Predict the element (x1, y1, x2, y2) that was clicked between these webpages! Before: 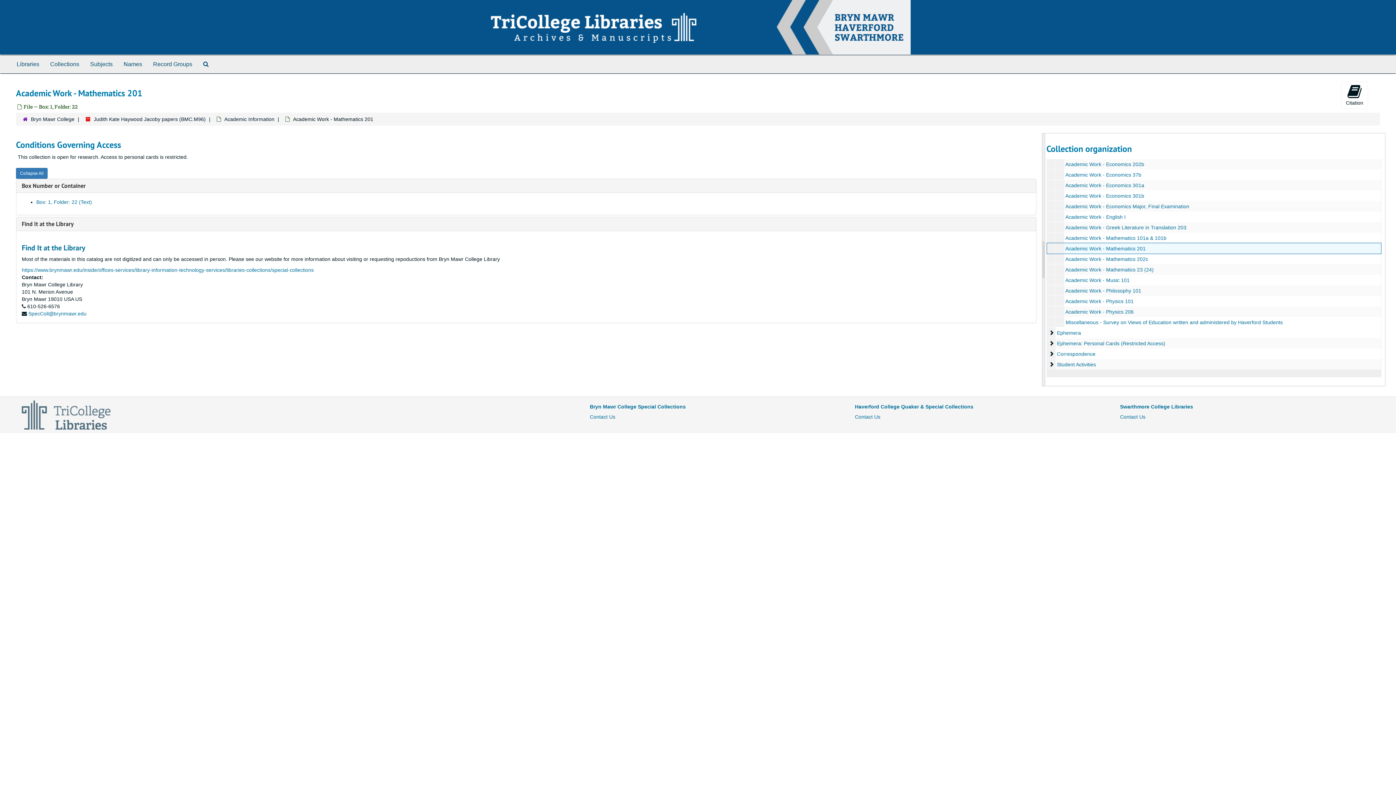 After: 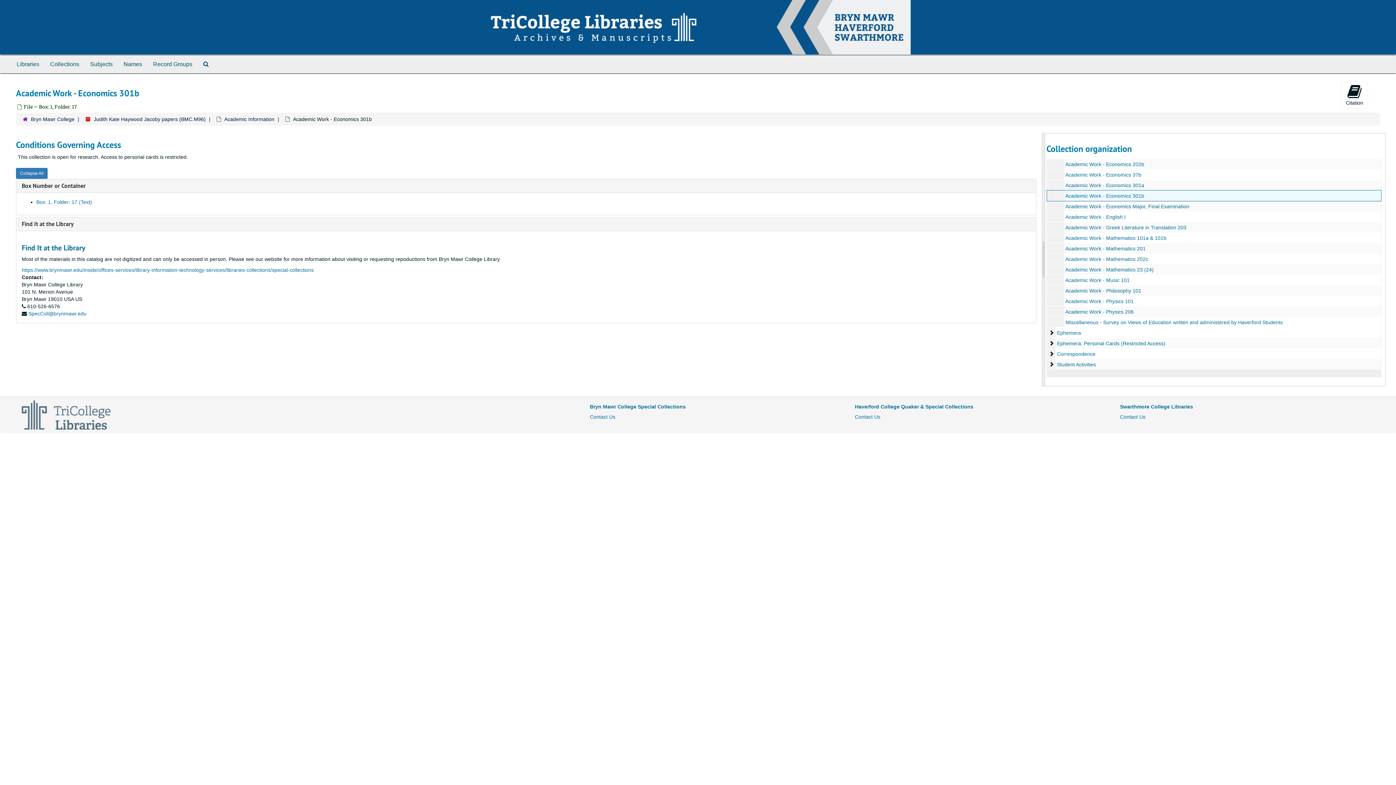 Action: label: Academic Work - Economics 301b bbox: (1065, 193, 1144, 198)